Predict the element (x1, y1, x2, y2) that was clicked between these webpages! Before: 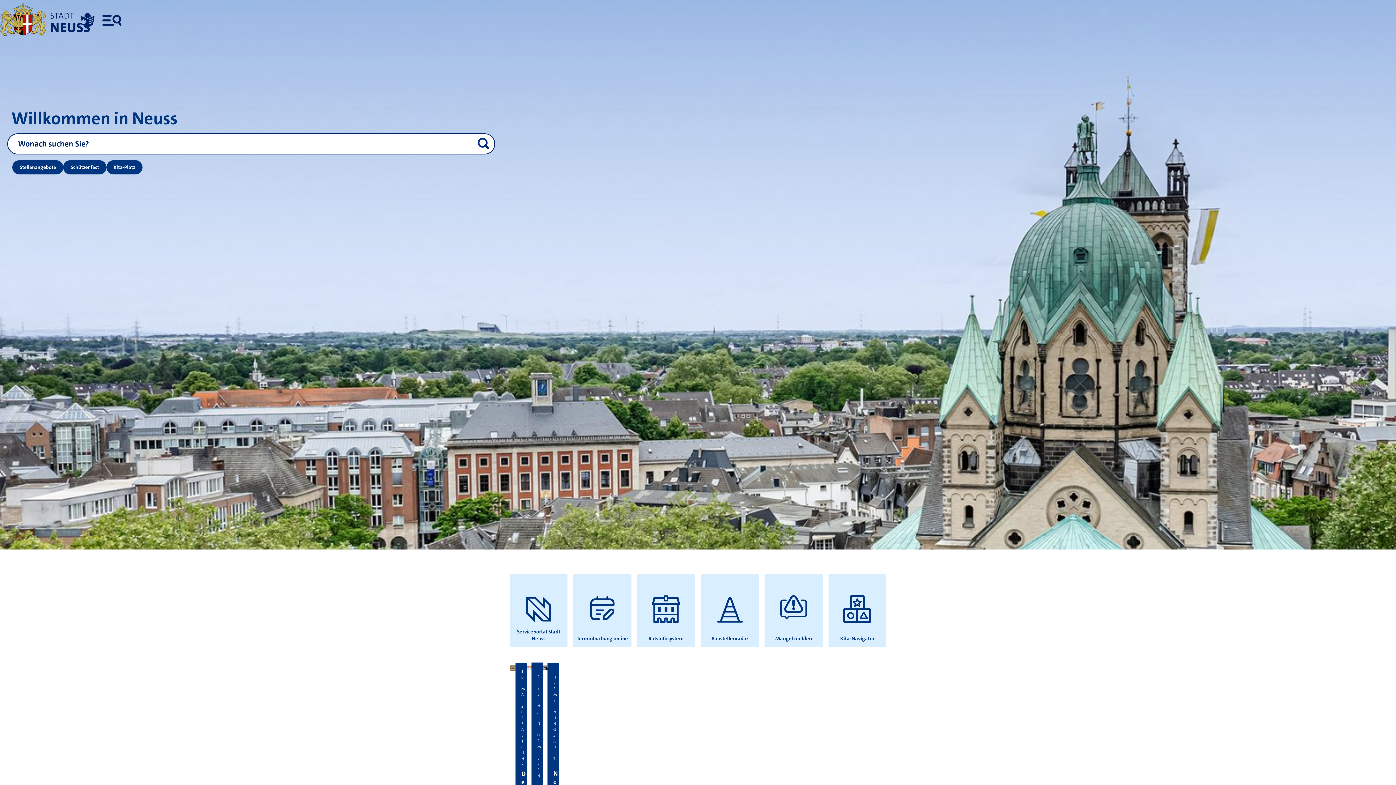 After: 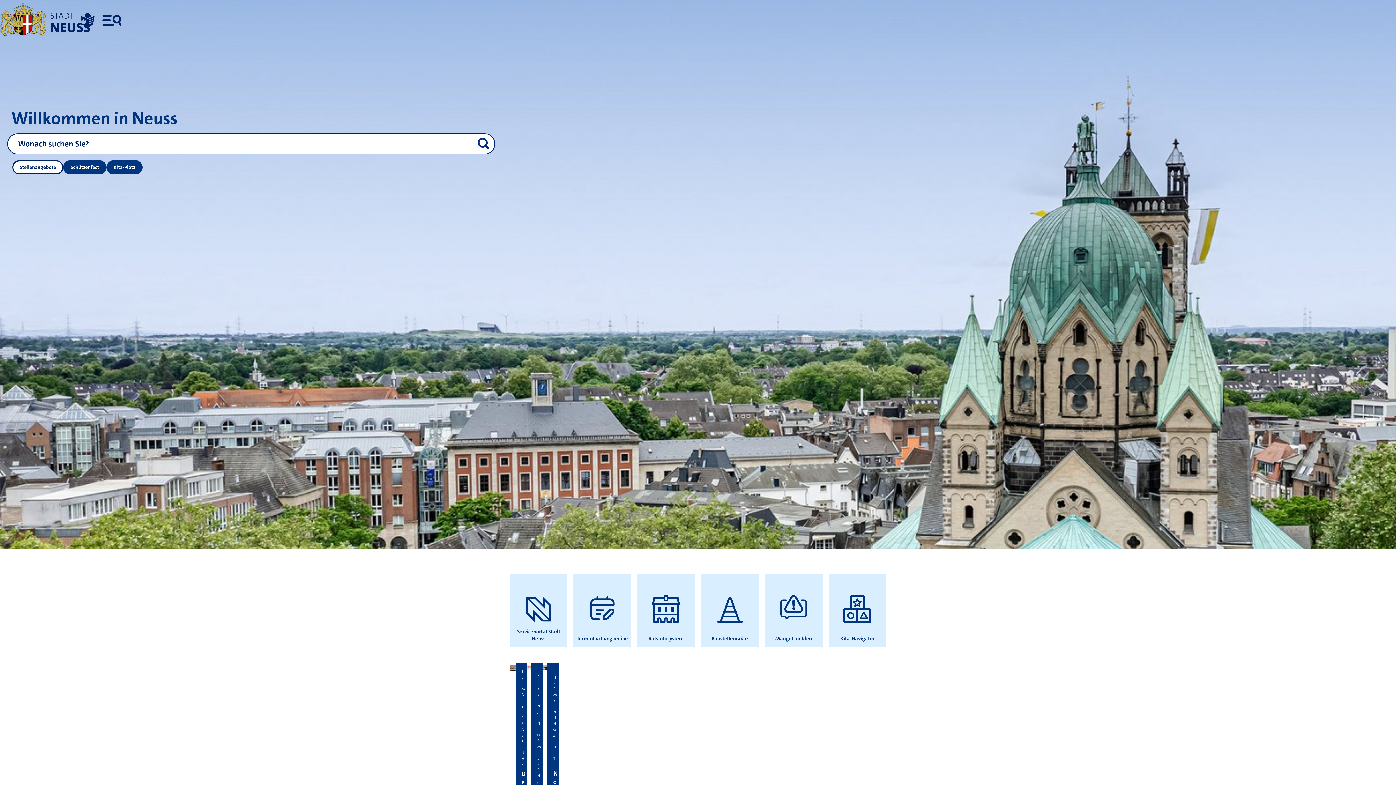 Action: bbox: (12, 160, 63, 174) label: Stellenangebote